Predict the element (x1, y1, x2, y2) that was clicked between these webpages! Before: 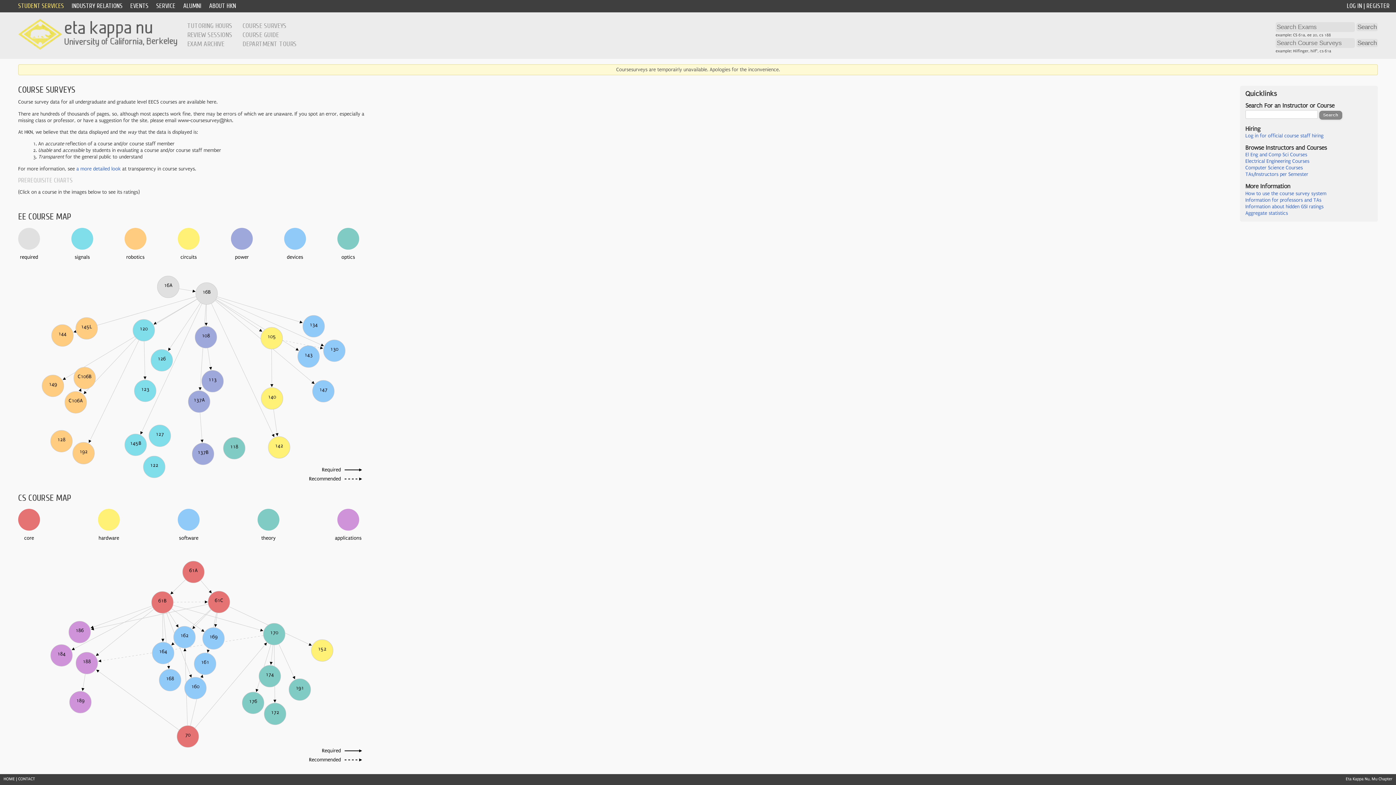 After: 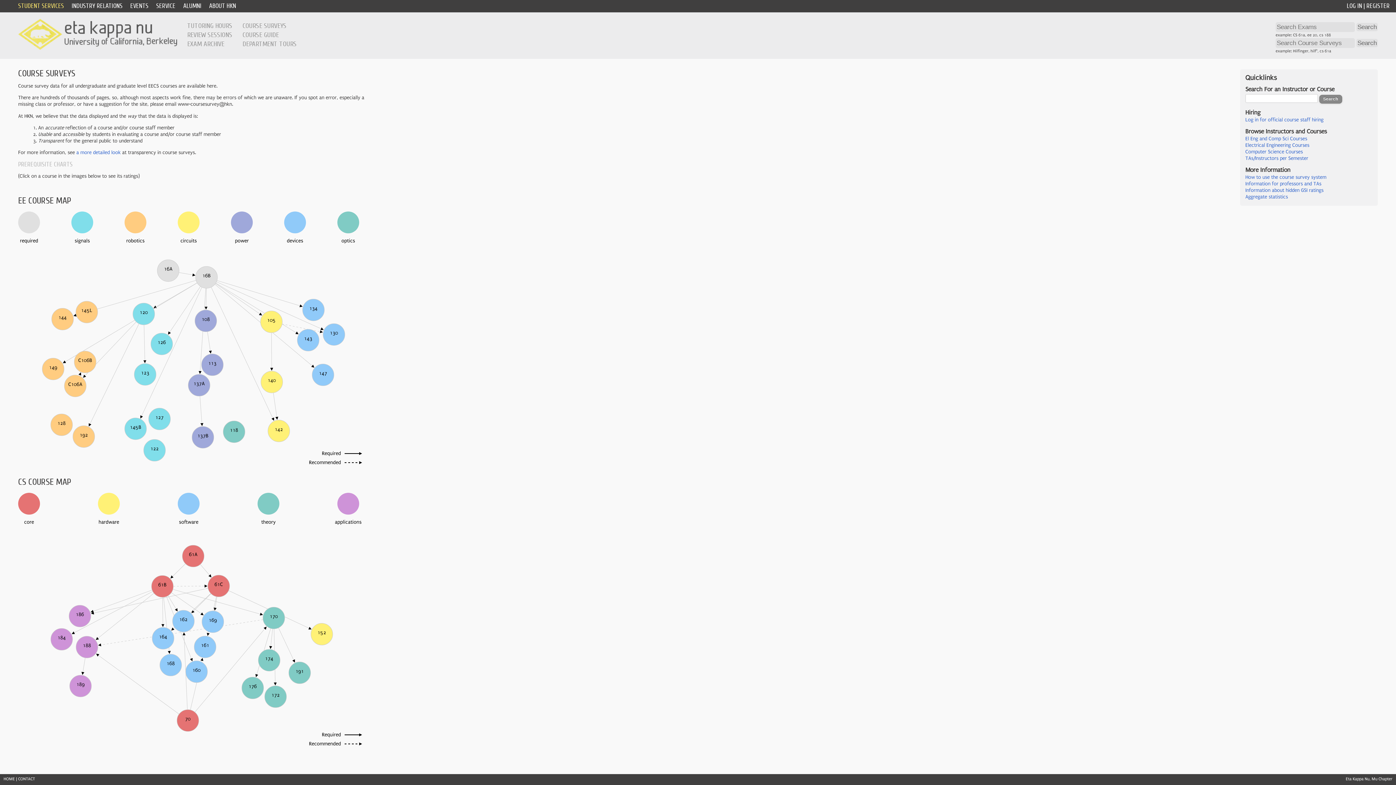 Action: bbox: (242, 21, 286, 29) label: COURSE SURVEYS